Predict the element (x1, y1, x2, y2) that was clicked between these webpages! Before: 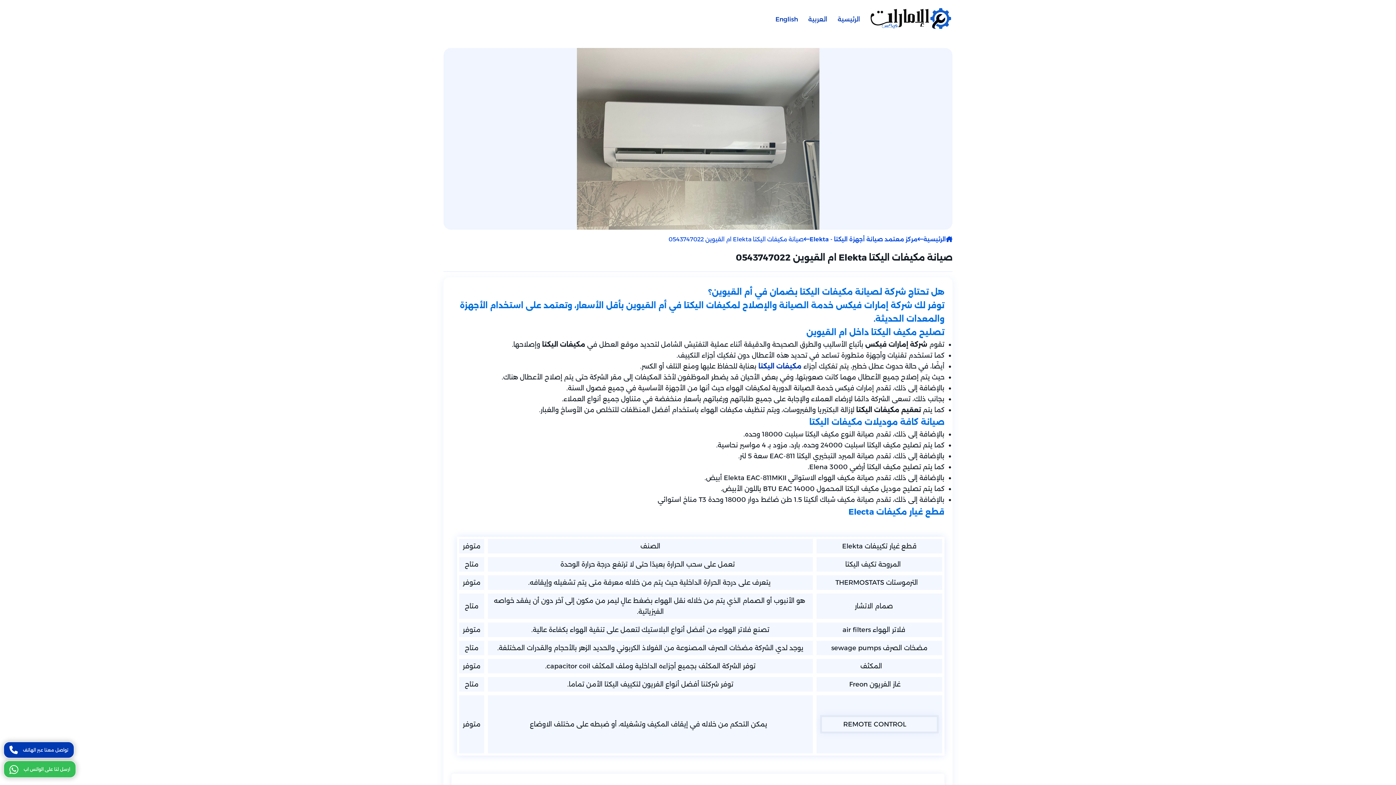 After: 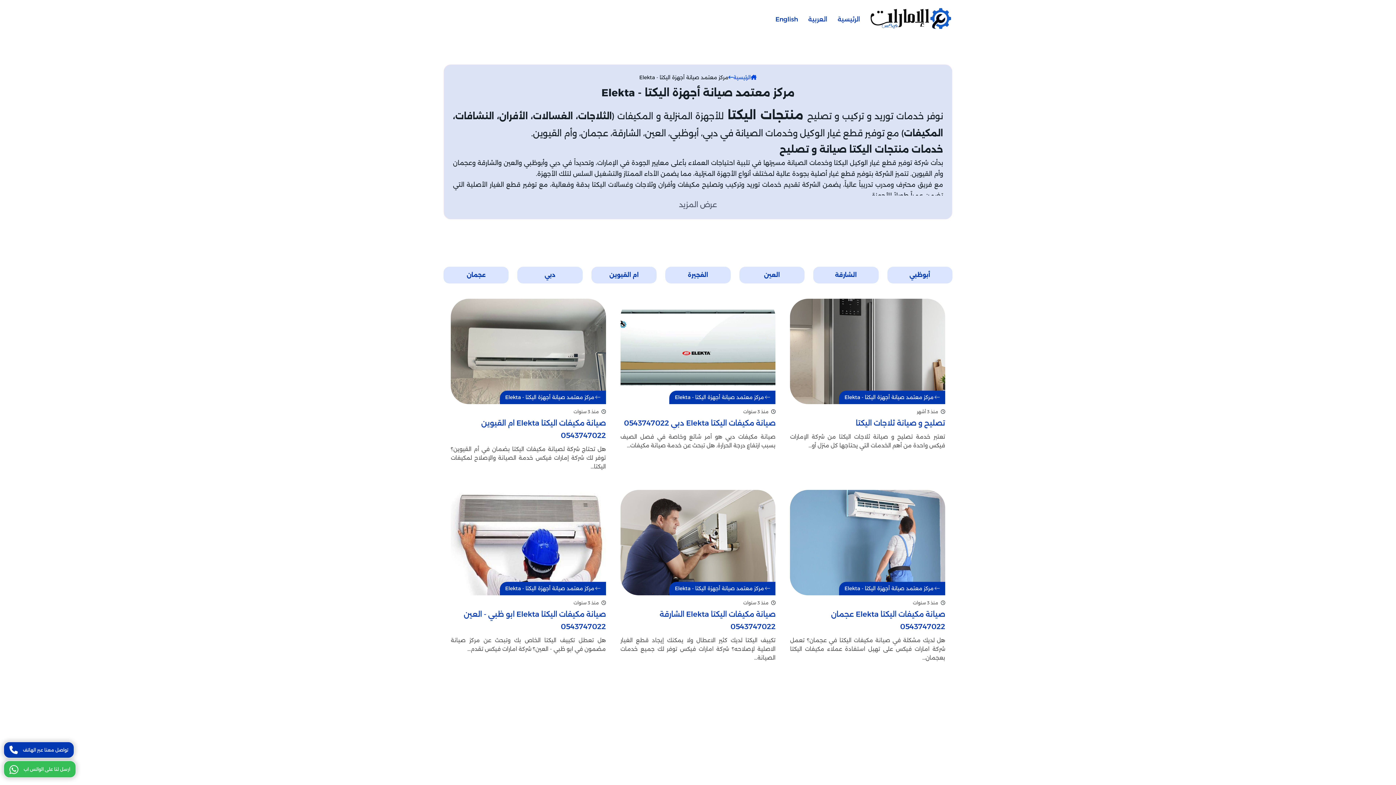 Action: bbox: (758, 362, 801, 370) label: مكيفات اليكتا